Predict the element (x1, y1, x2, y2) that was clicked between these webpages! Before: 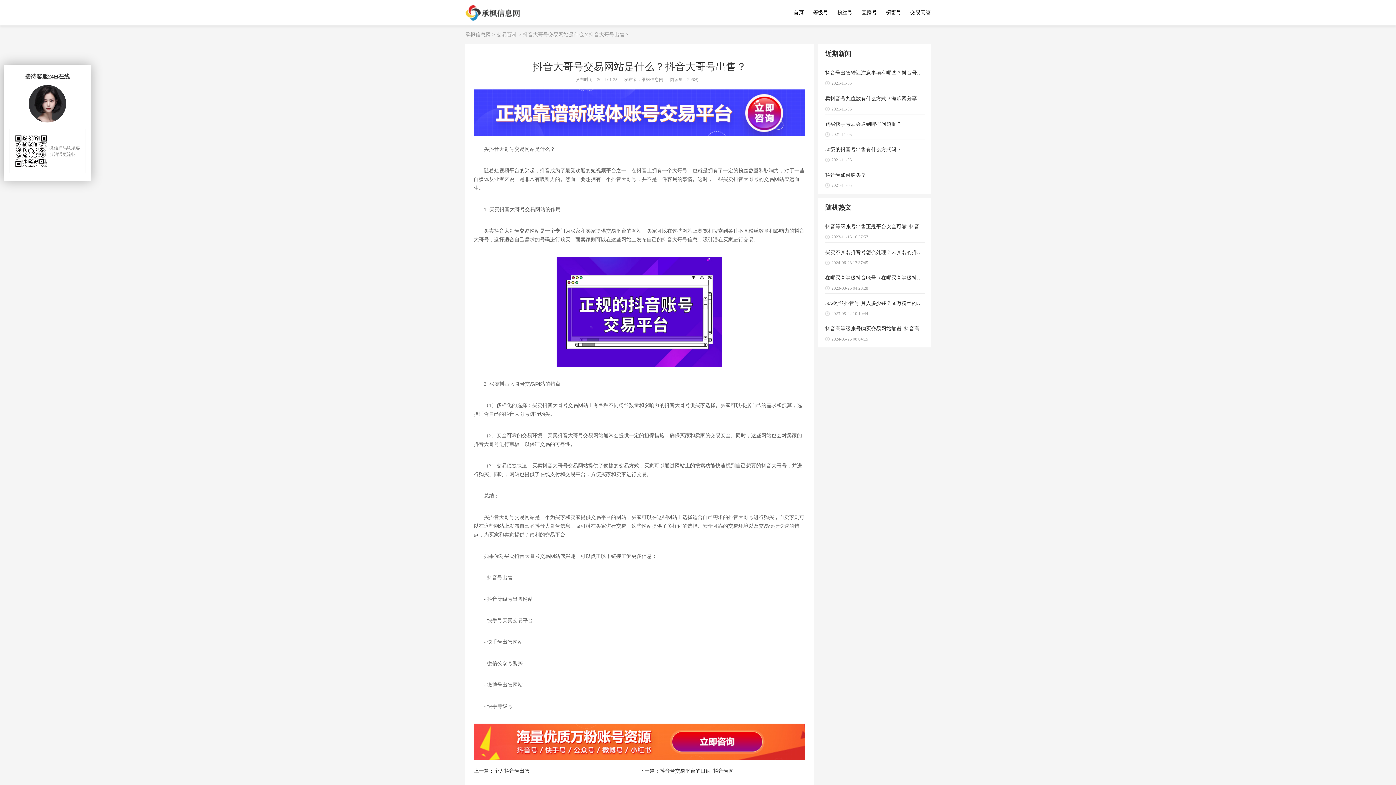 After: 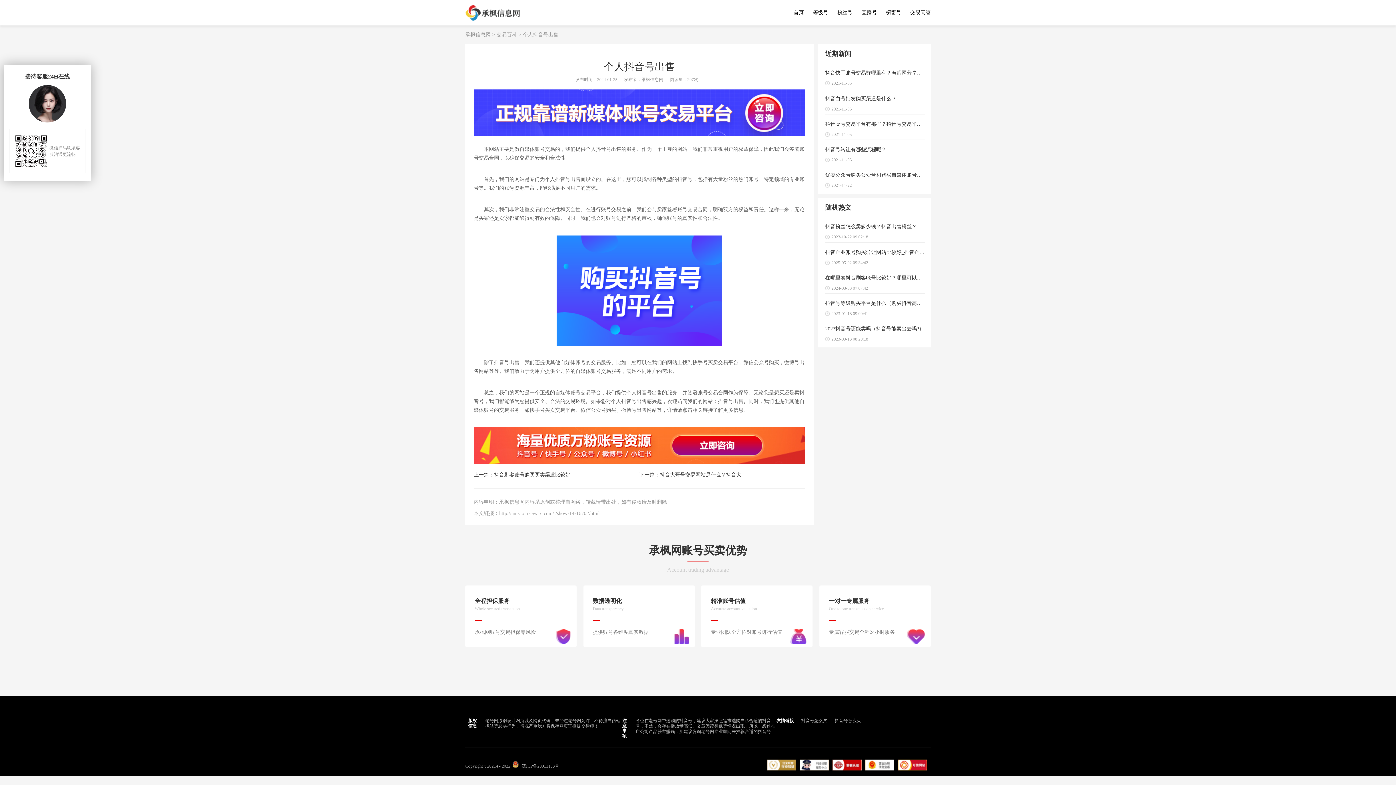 Action: label: 个人抖音号出售 bbox: (494, 769, 638, 774)